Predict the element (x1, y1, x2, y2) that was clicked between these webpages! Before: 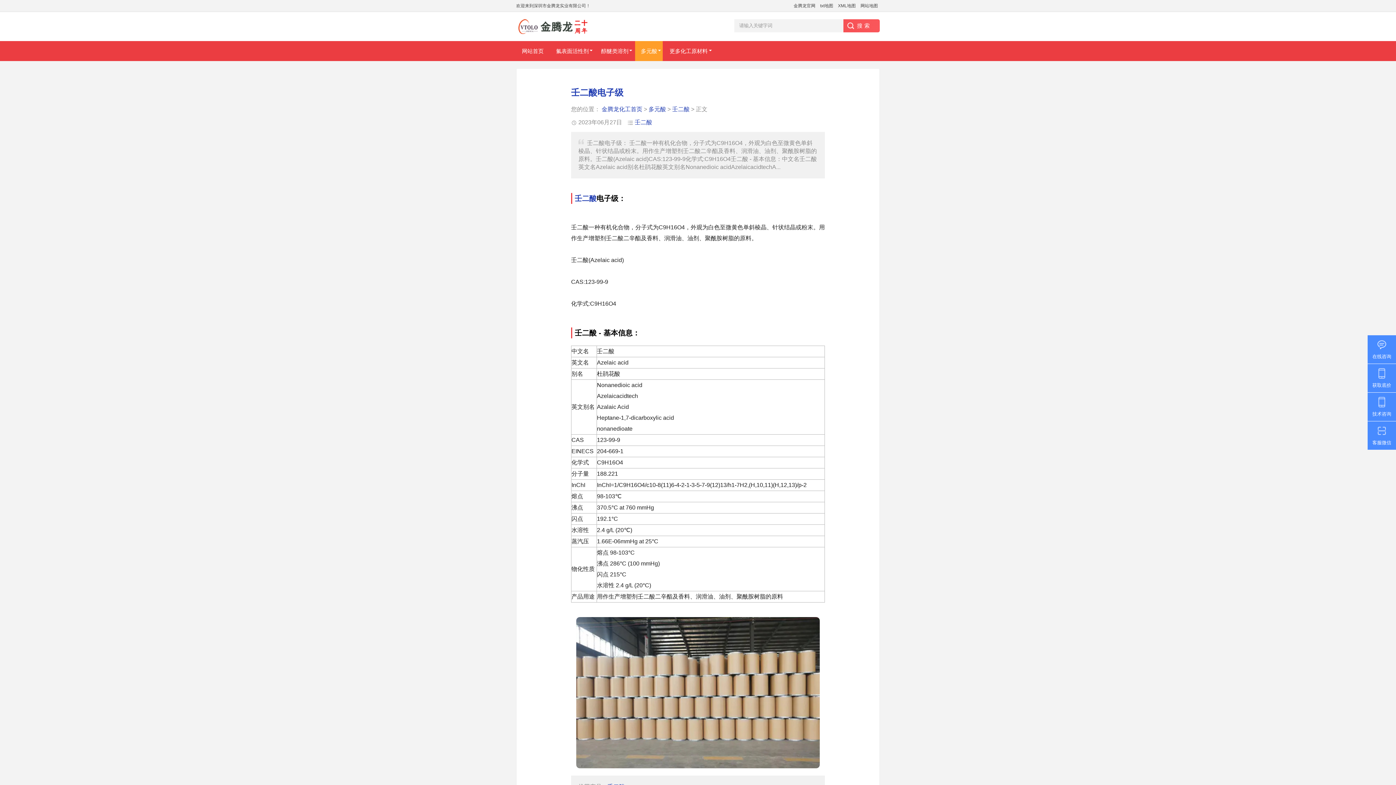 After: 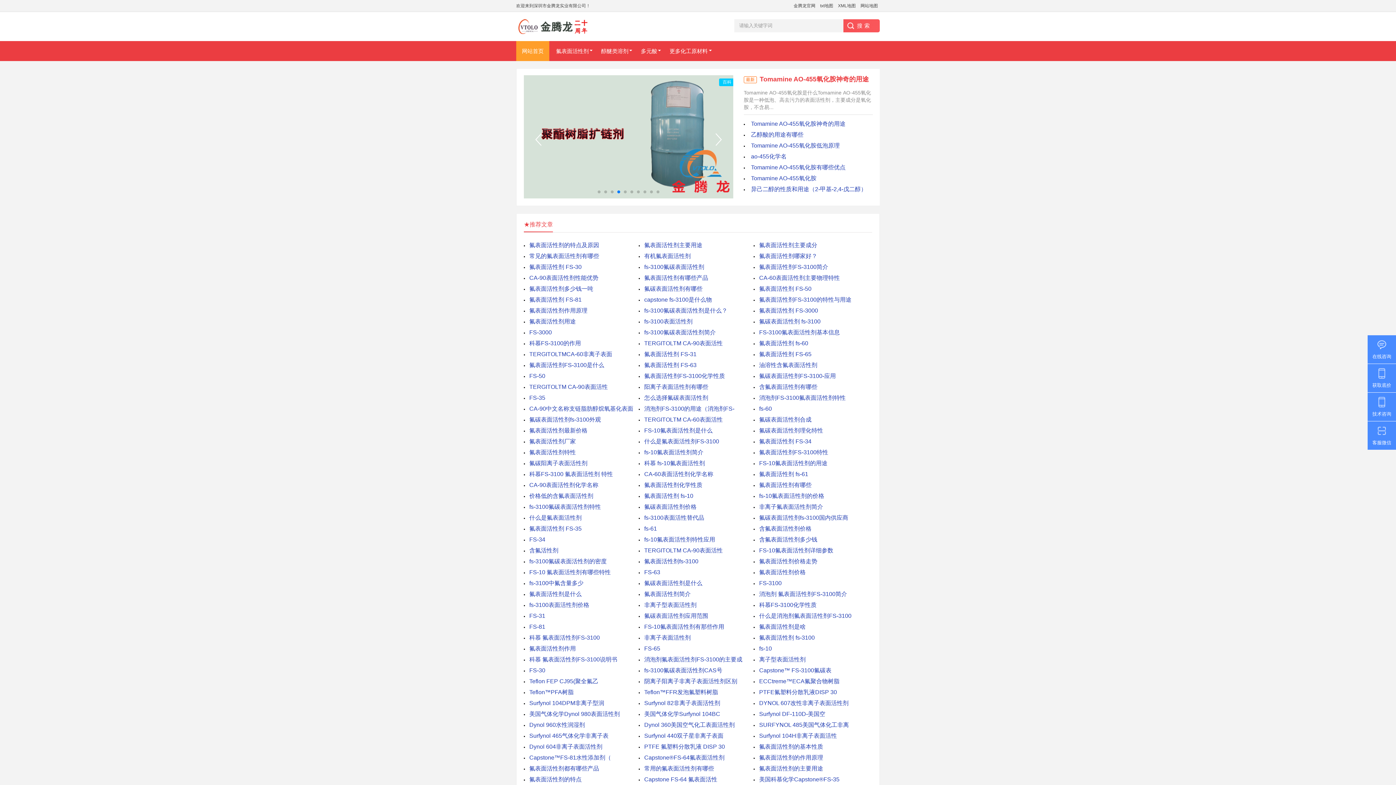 Action: label: 金腾龙化工首页 bbox: (601, 106, 642, 112)